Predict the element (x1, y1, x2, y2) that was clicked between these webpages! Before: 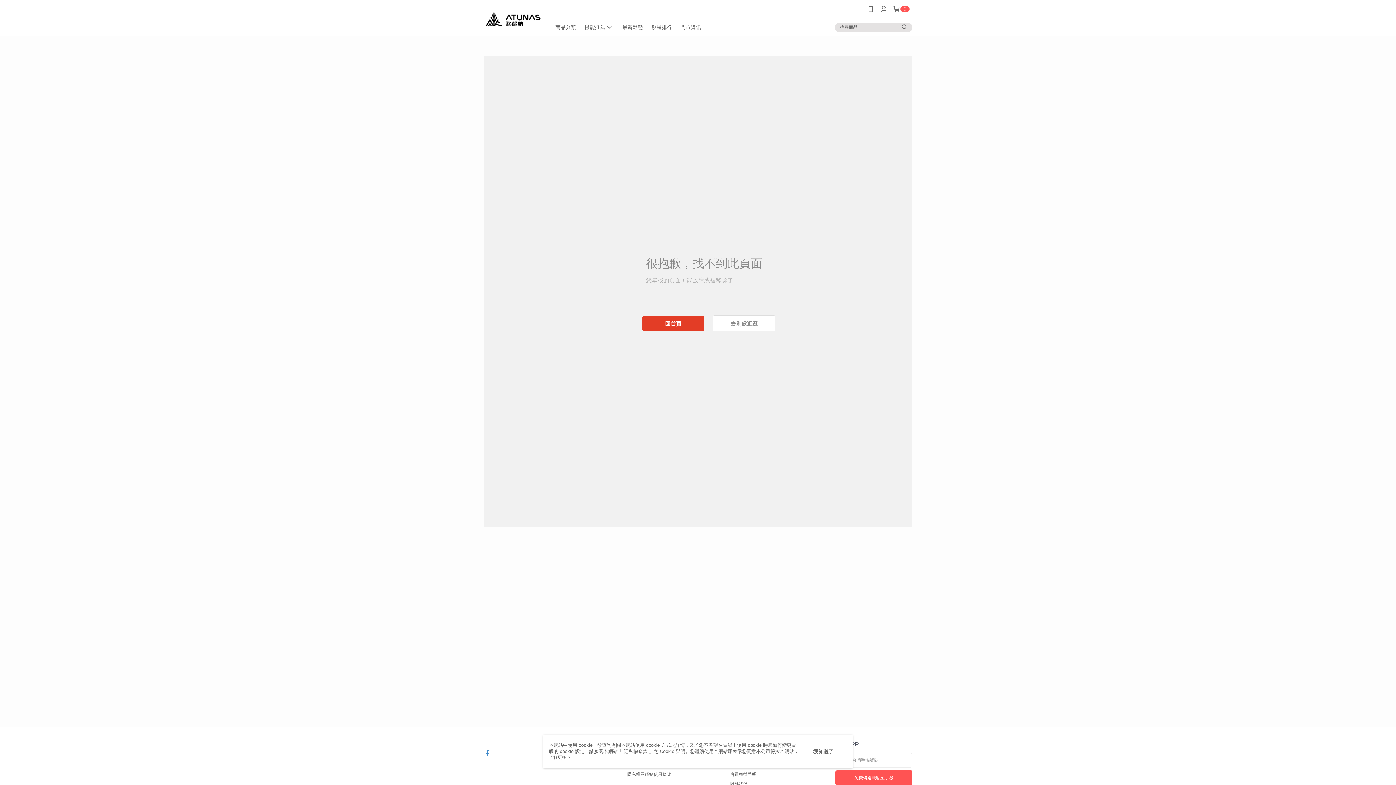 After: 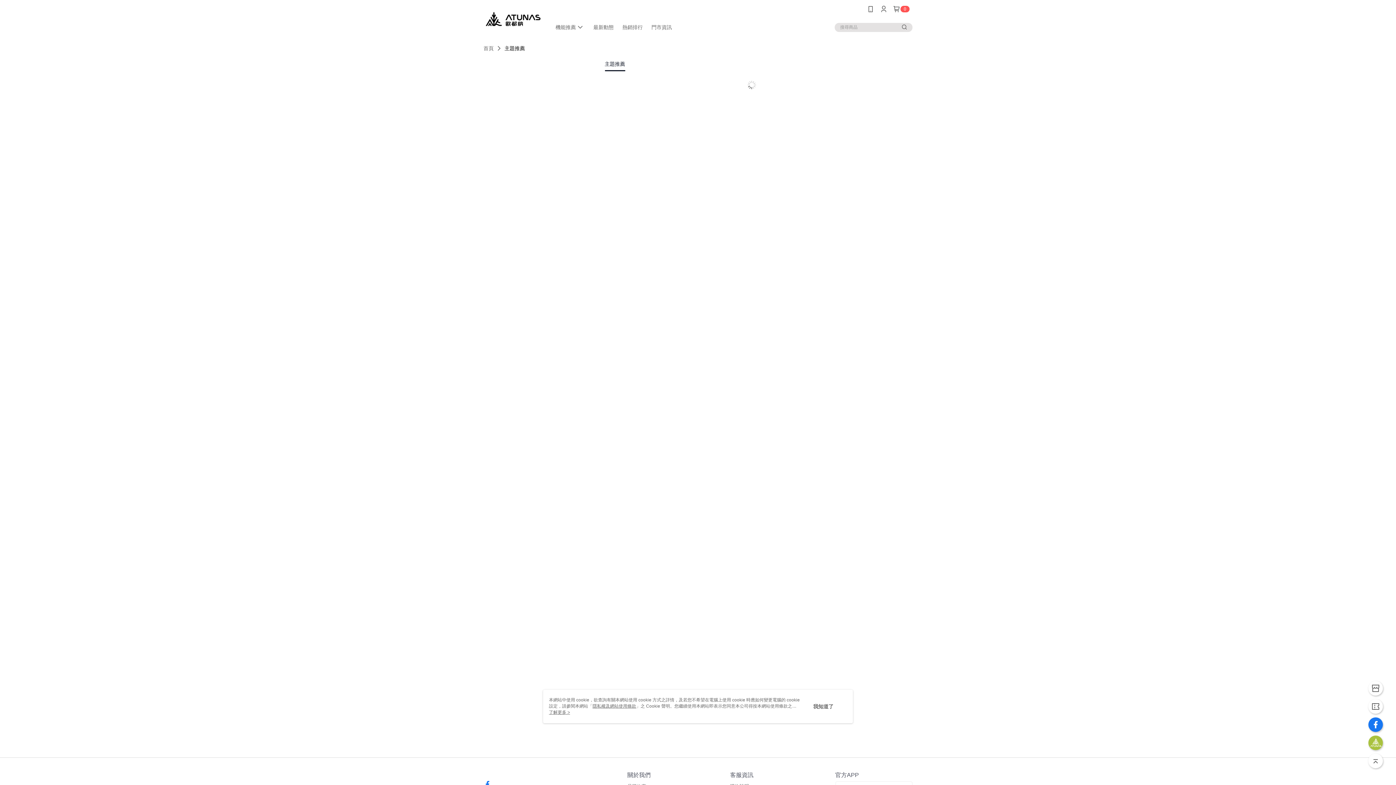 Action: bbox: (618, 18, 647, 36) label: 最新動態